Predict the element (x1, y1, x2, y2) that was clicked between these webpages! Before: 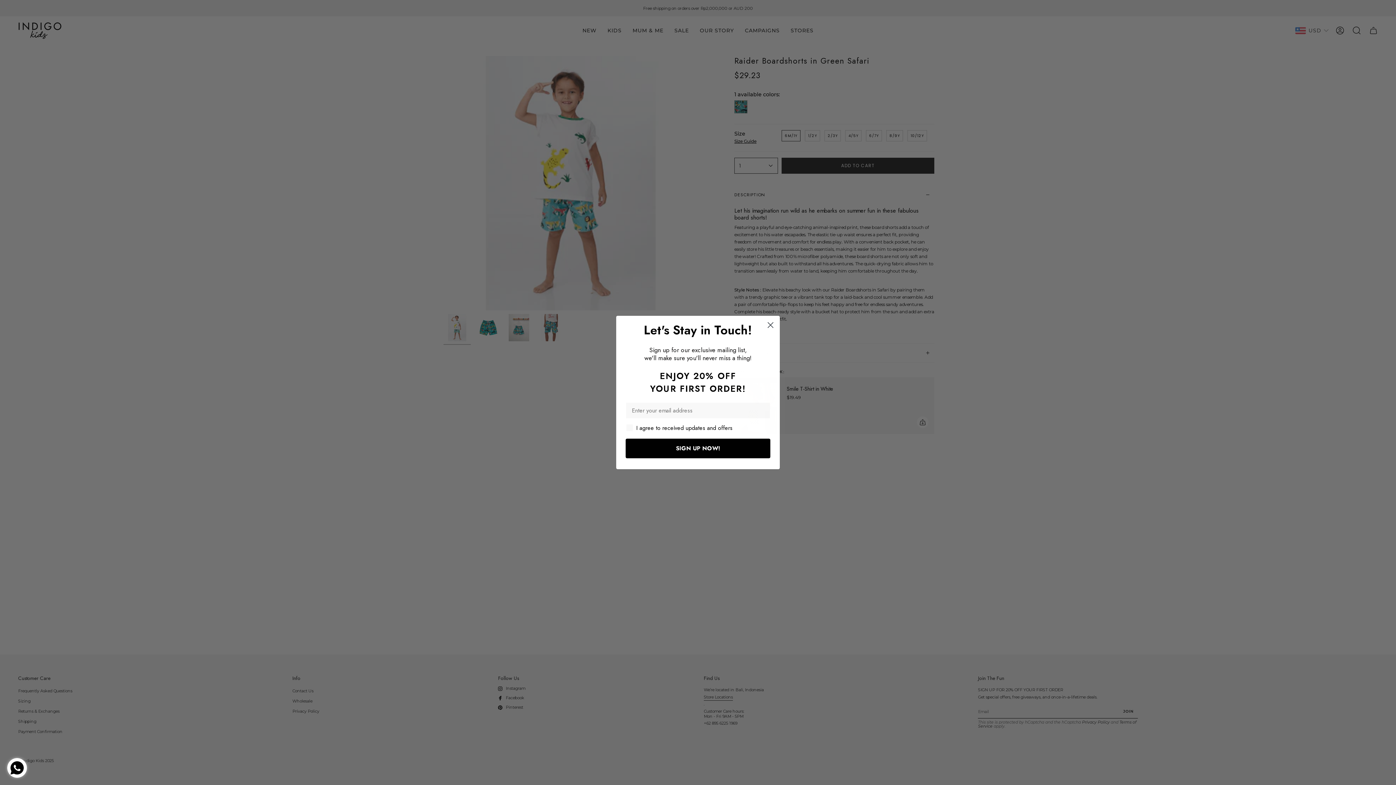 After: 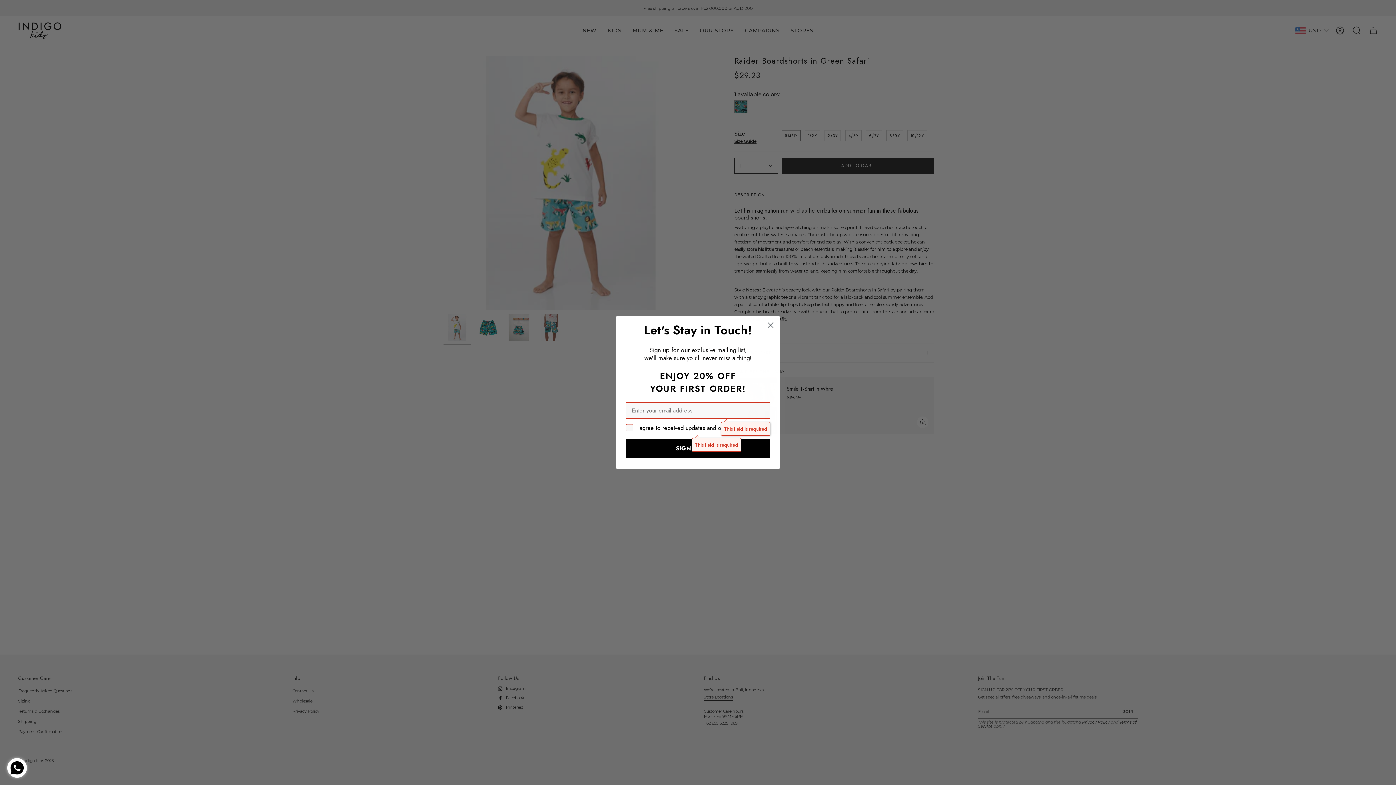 Action: bbox: (625, 438, 770, 458) label: SIGN UP NOW!